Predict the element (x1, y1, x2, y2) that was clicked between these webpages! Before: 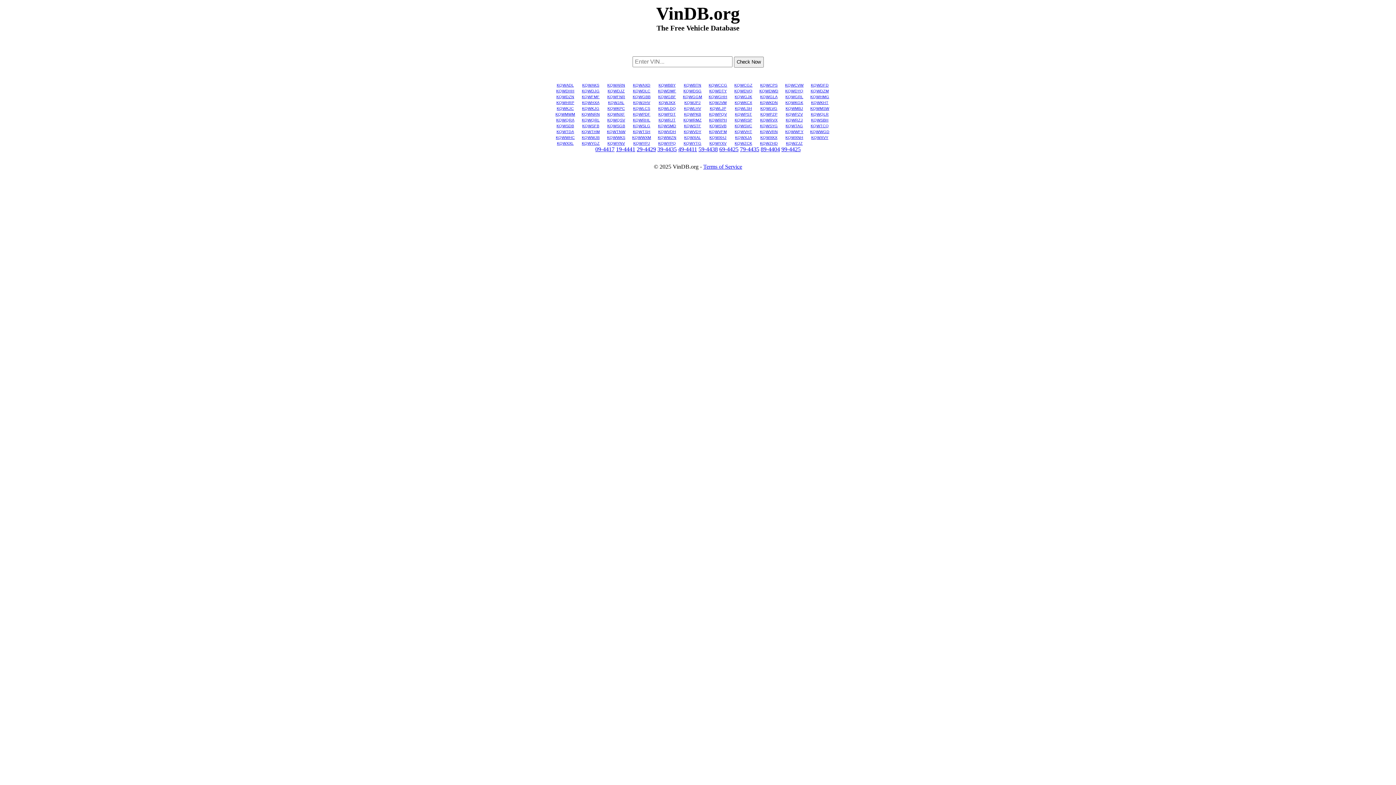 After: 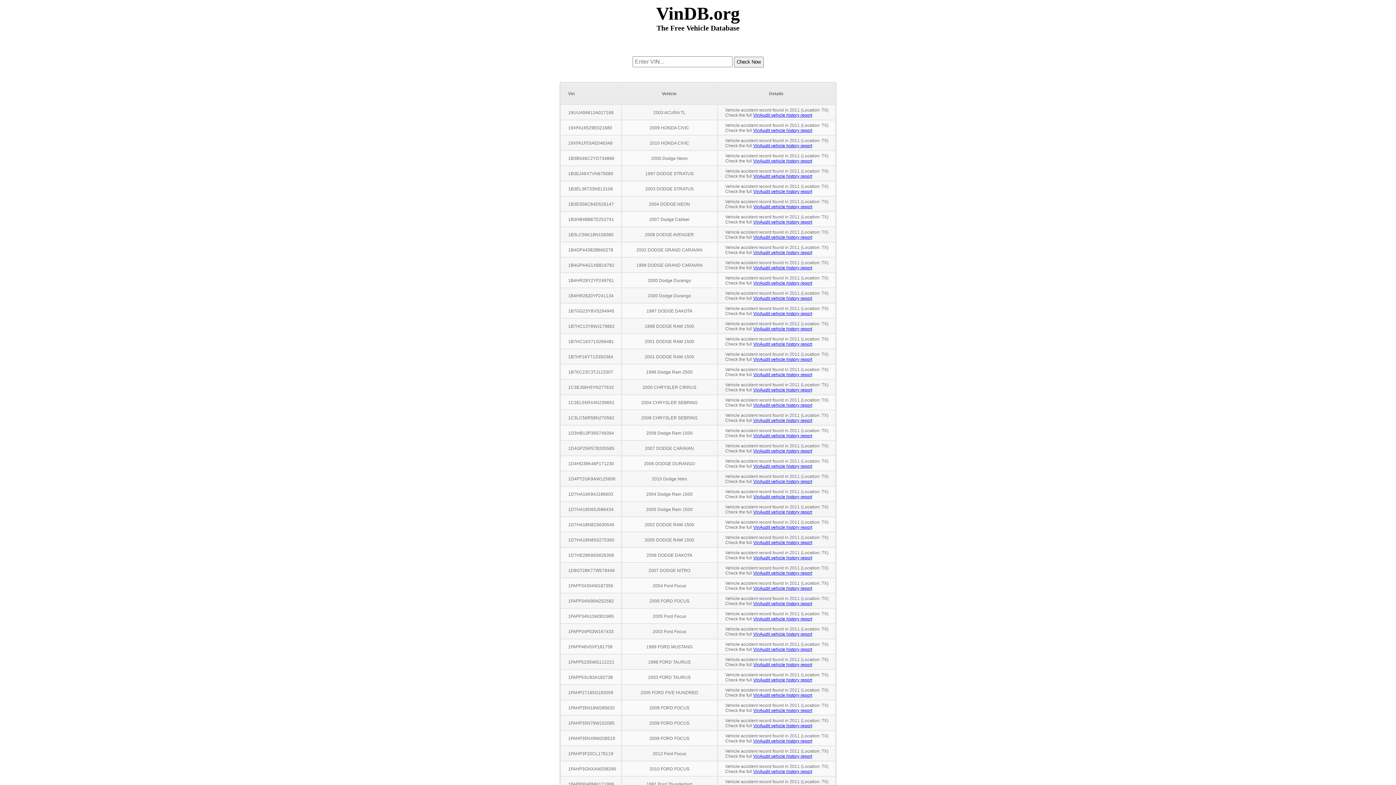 Action: label: KQWNXF bbox: (607, 111, 625, 116)